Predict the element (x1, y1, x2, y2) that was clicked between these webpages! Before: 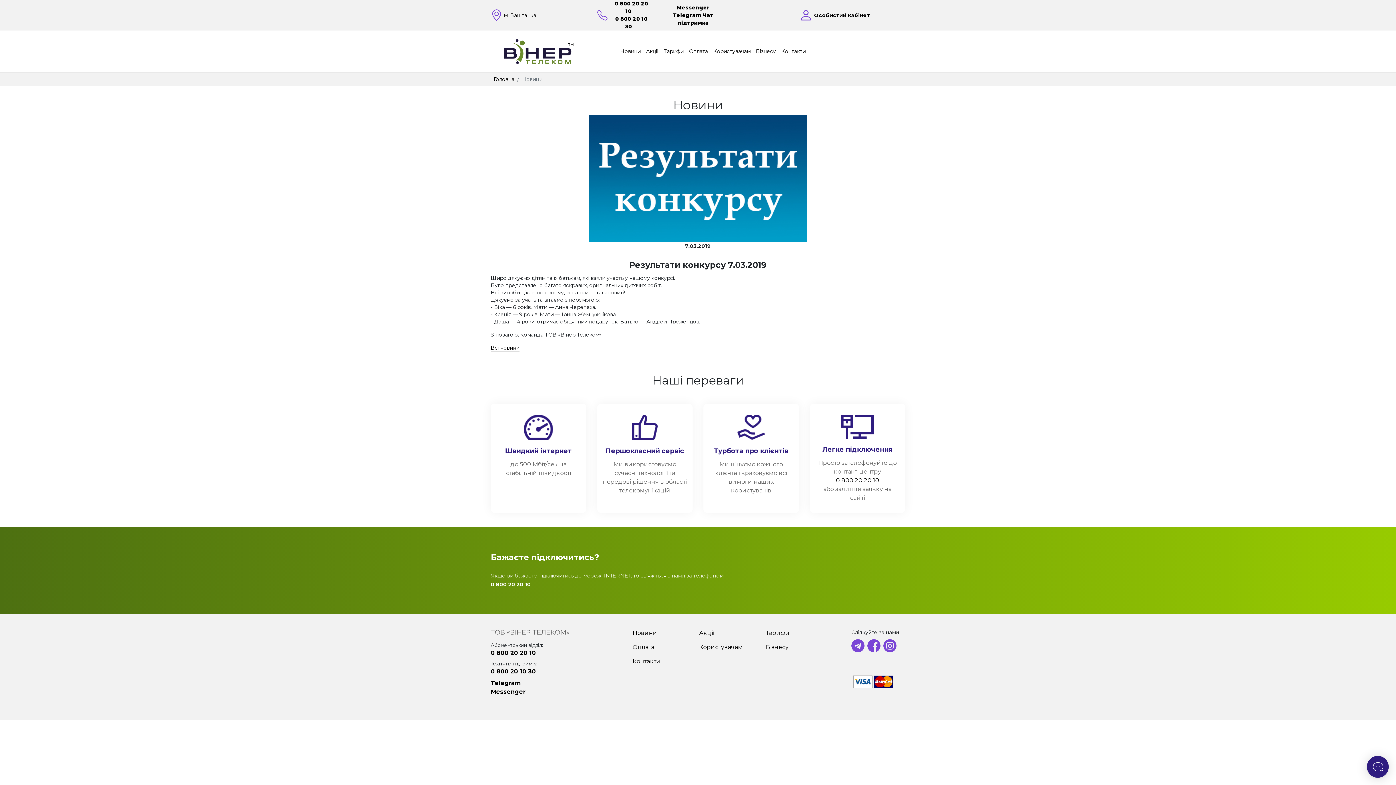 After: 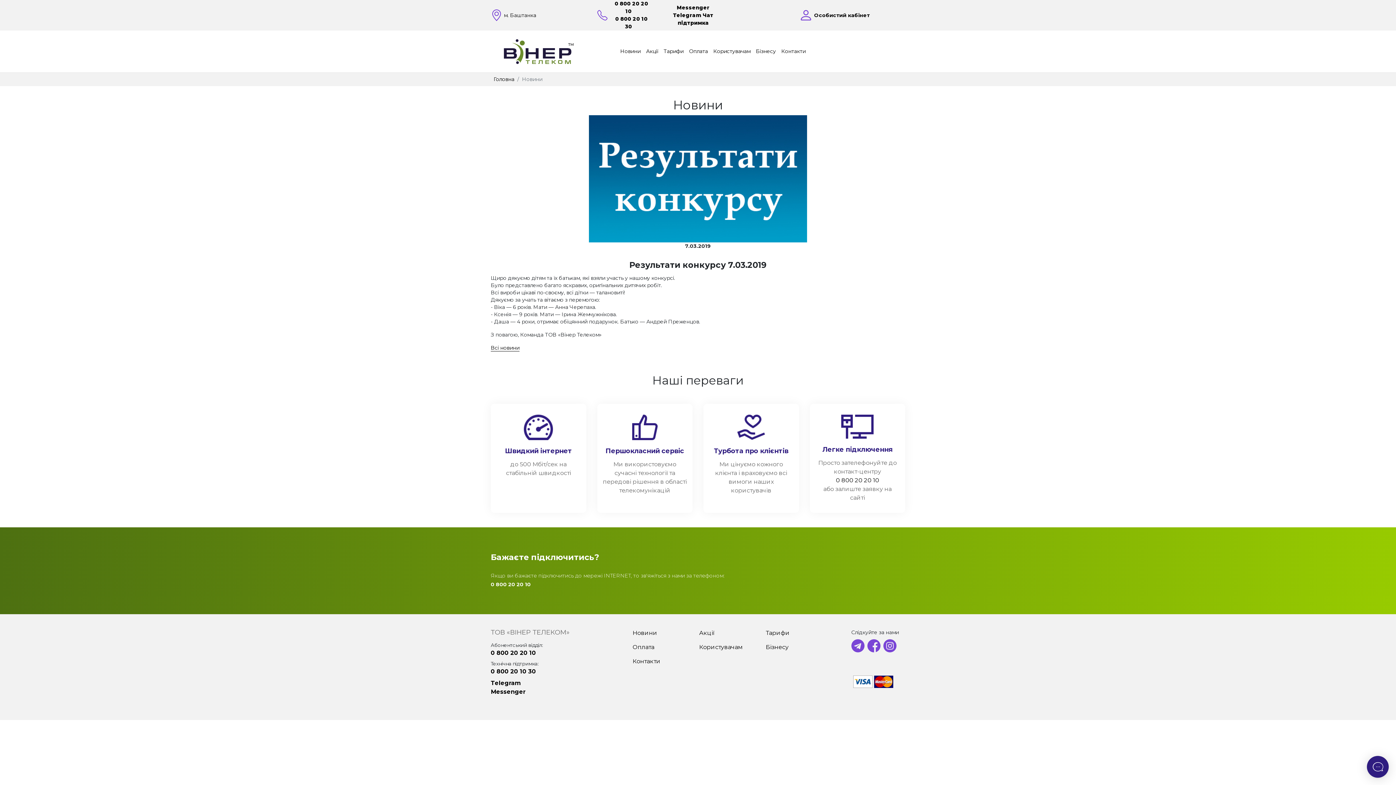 Action: bbox: (851, 678, 895, 684)